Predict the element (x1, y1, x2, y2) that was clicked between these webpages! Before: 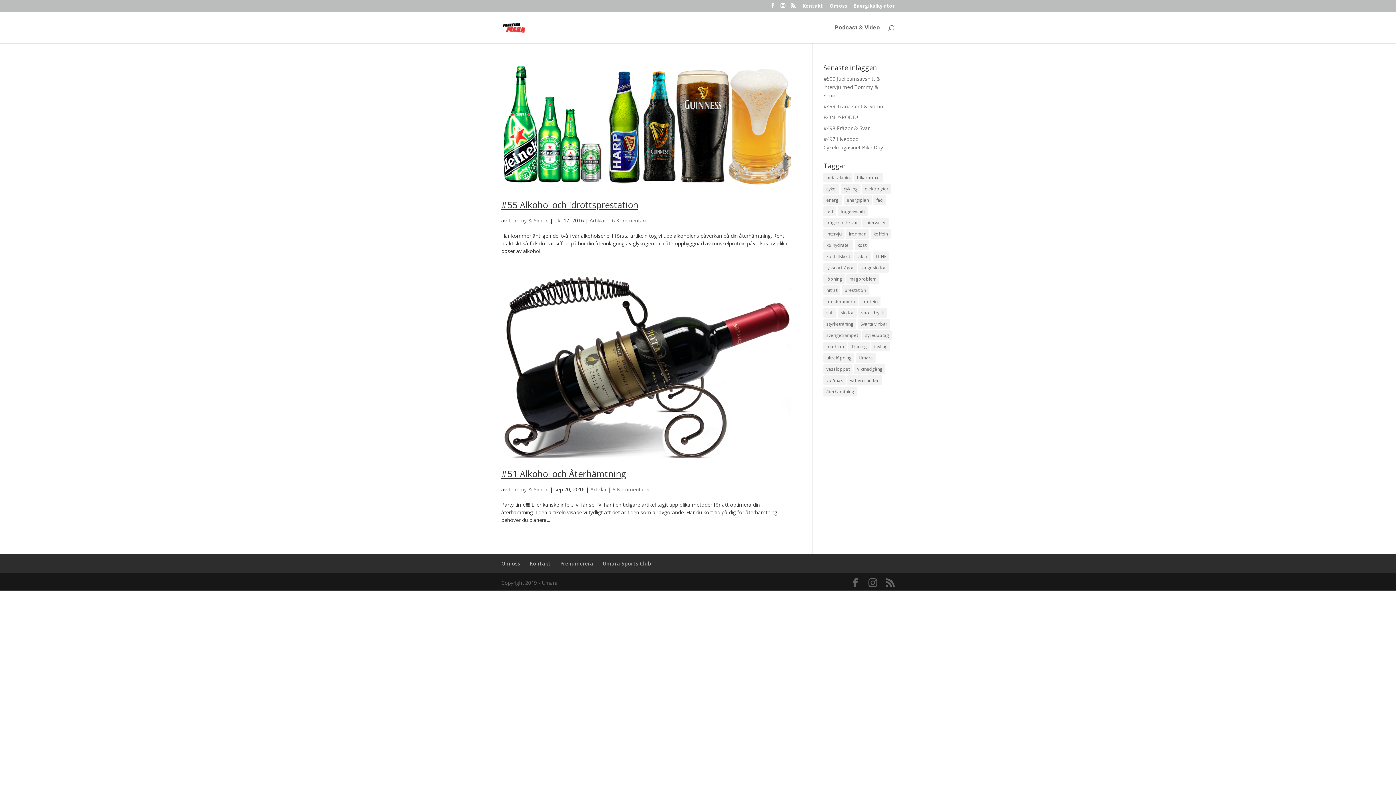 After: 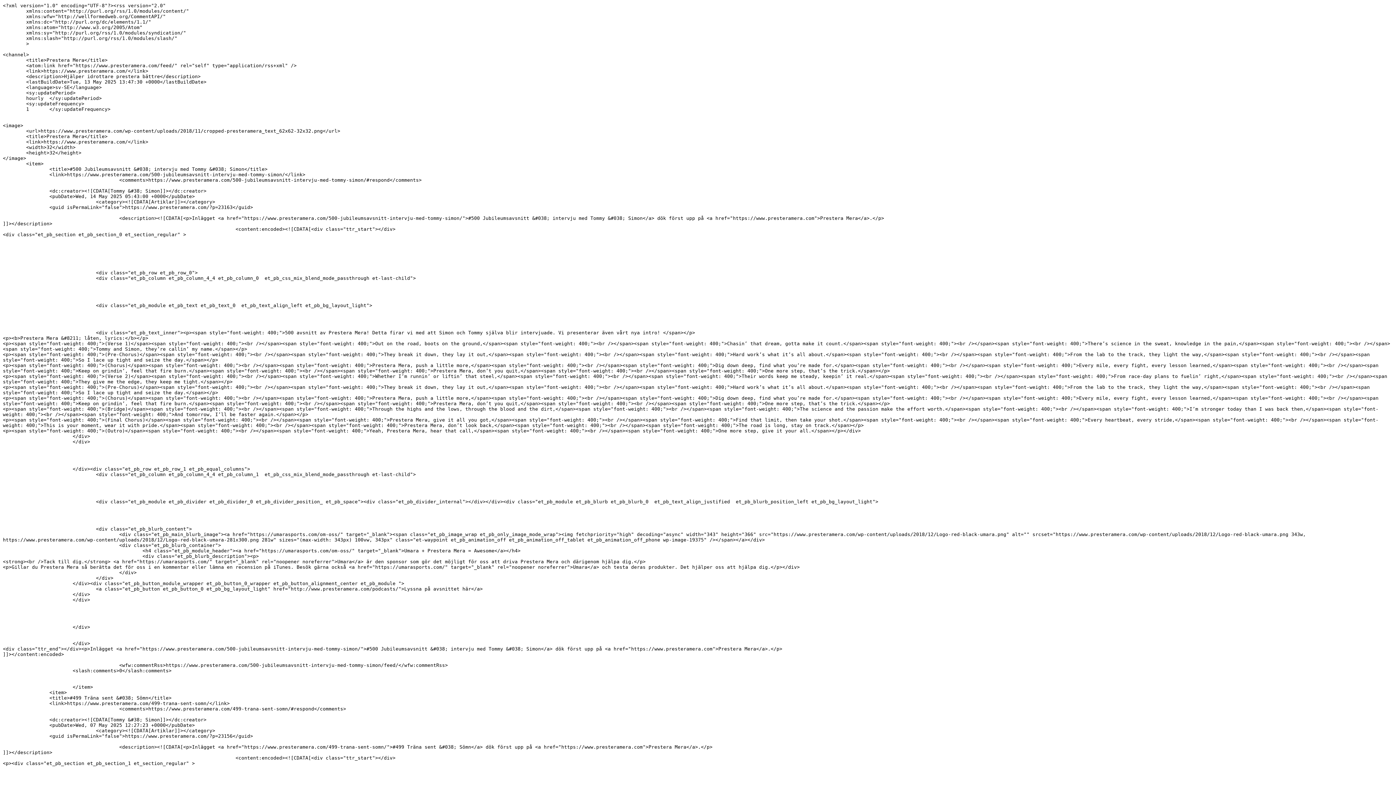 Action: bbox: (886, 578, 894, 587)